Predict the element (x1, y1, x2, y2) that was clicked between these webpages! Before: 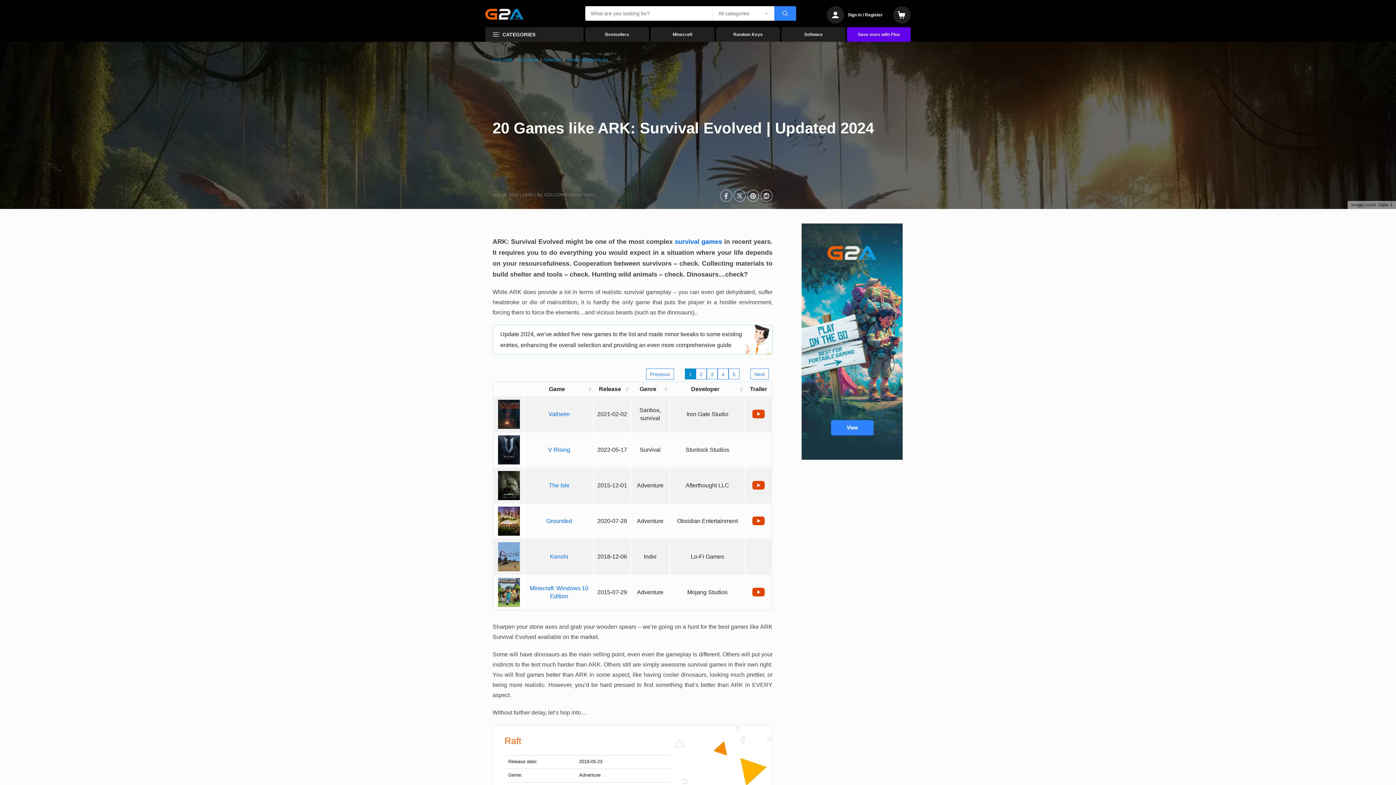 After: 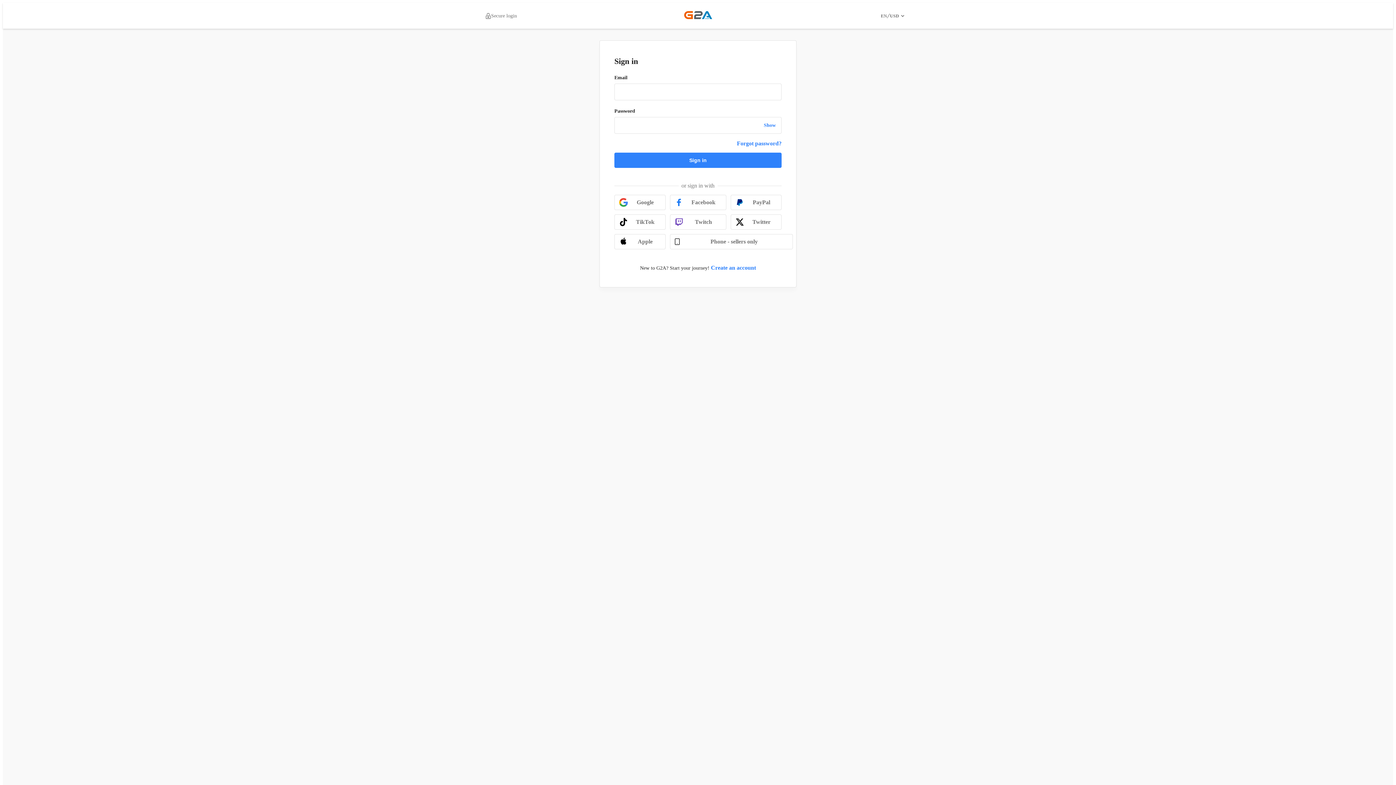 Action: bbox: (826, 6, 882, 23) label: Sign in / Register